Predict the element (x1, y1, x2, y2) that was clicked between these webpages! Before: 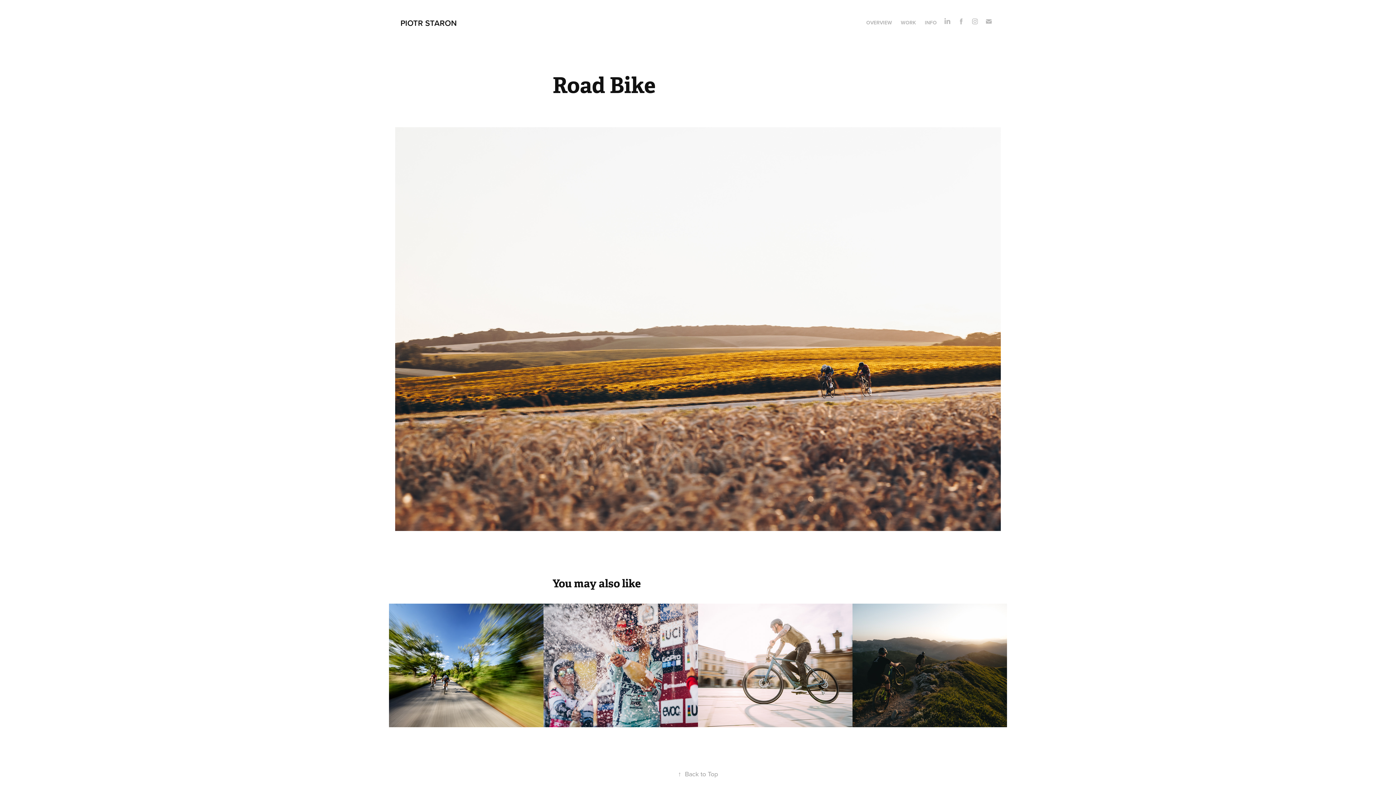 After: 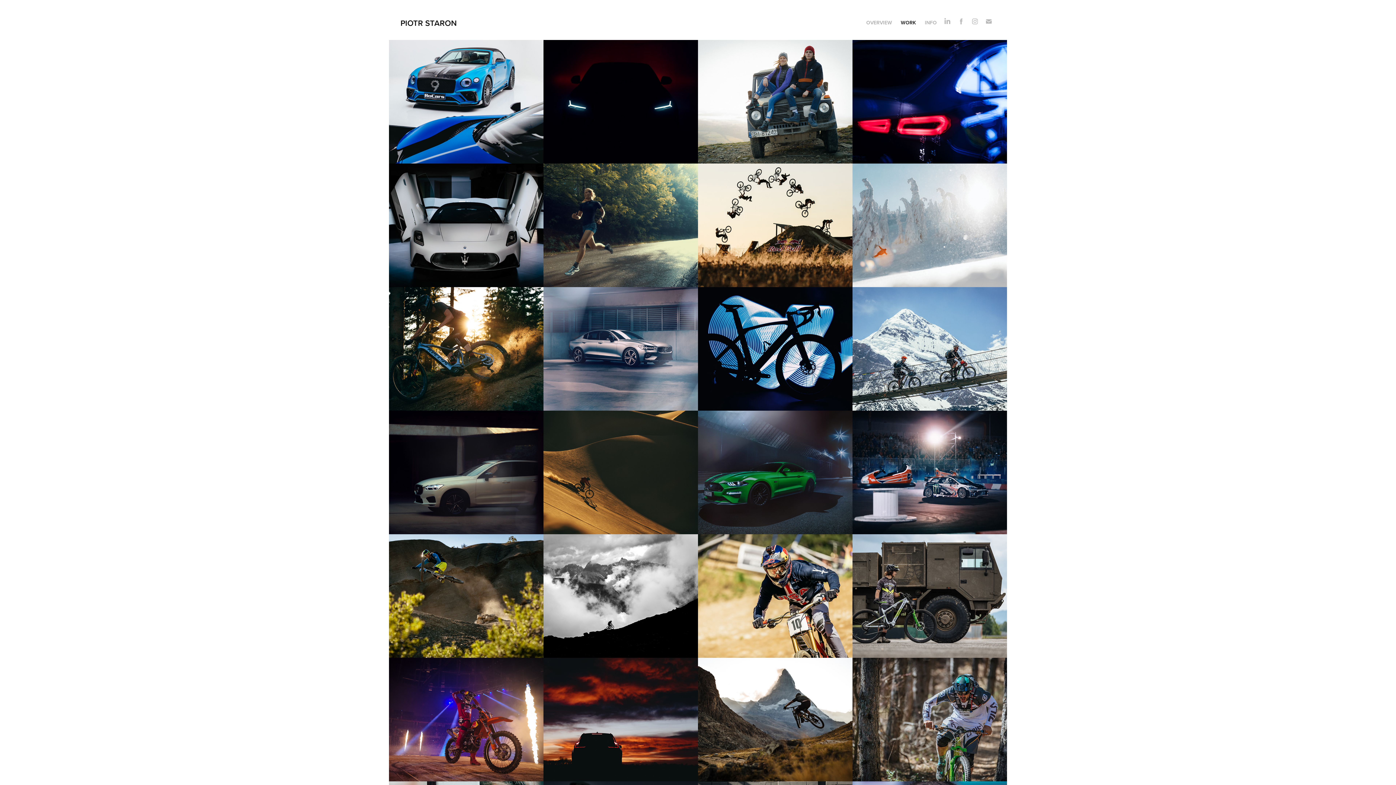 Action: label: WORK bbox: (901, 18, 916, 26)